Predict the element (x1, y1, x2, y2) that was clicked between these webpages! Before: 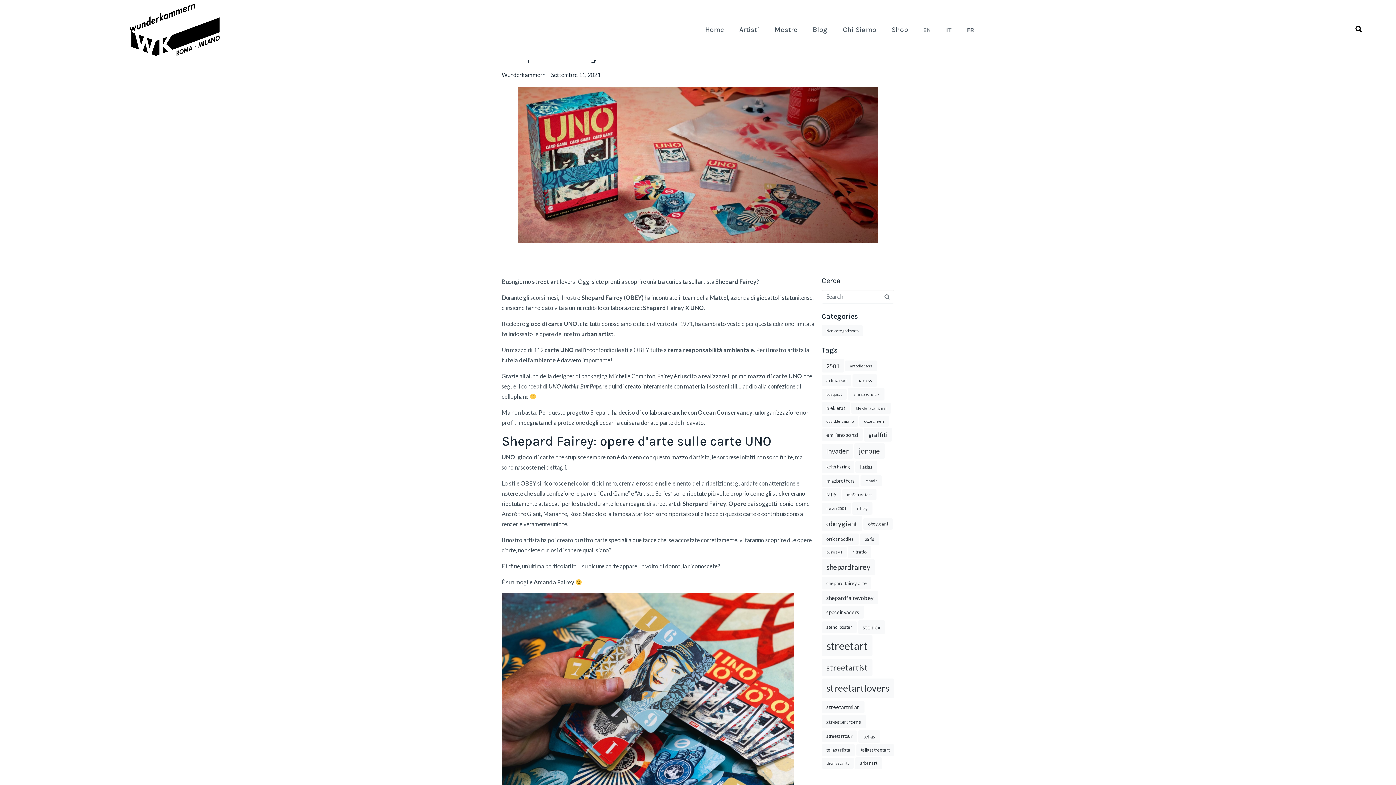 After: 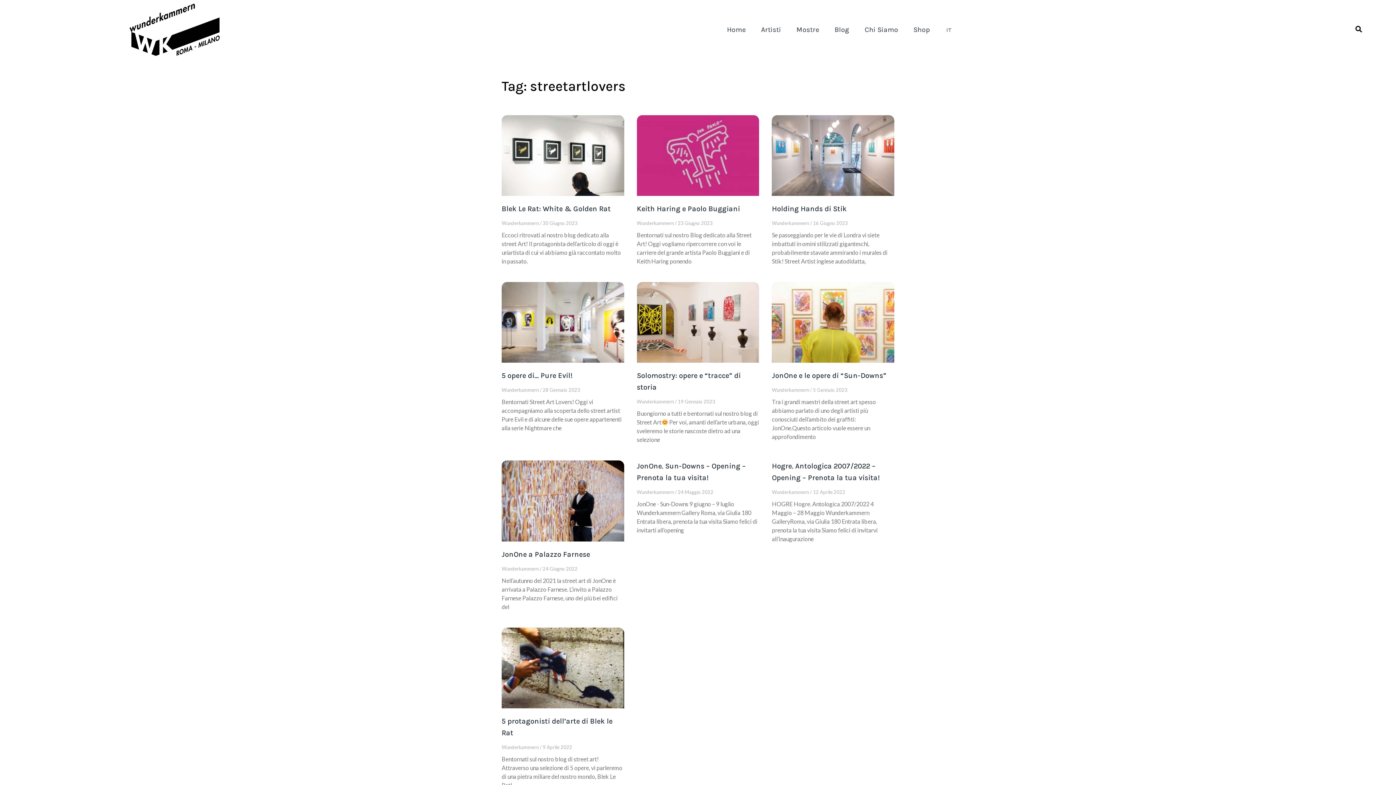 Action: bbox: (821, 678, 894, 698) label: streetartlovers (55 elementi)